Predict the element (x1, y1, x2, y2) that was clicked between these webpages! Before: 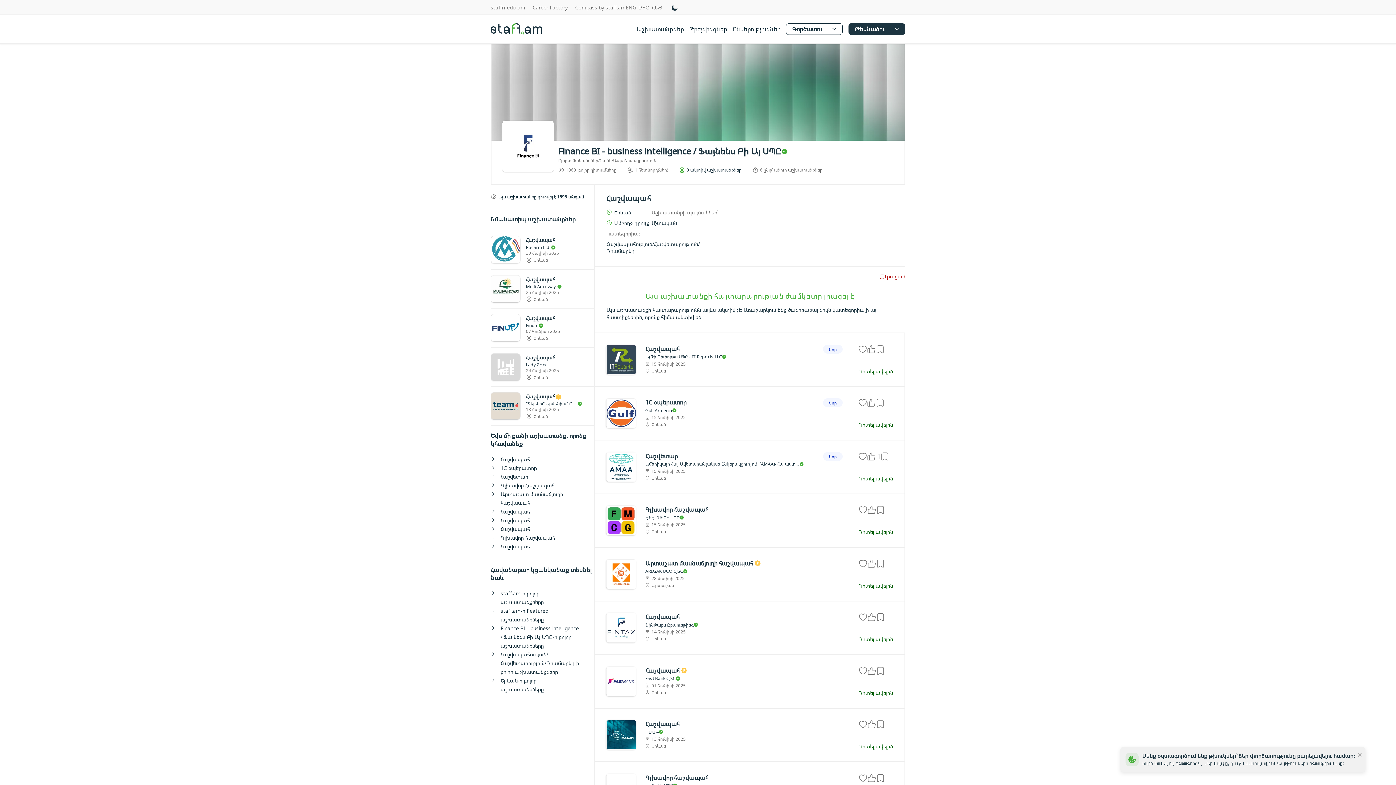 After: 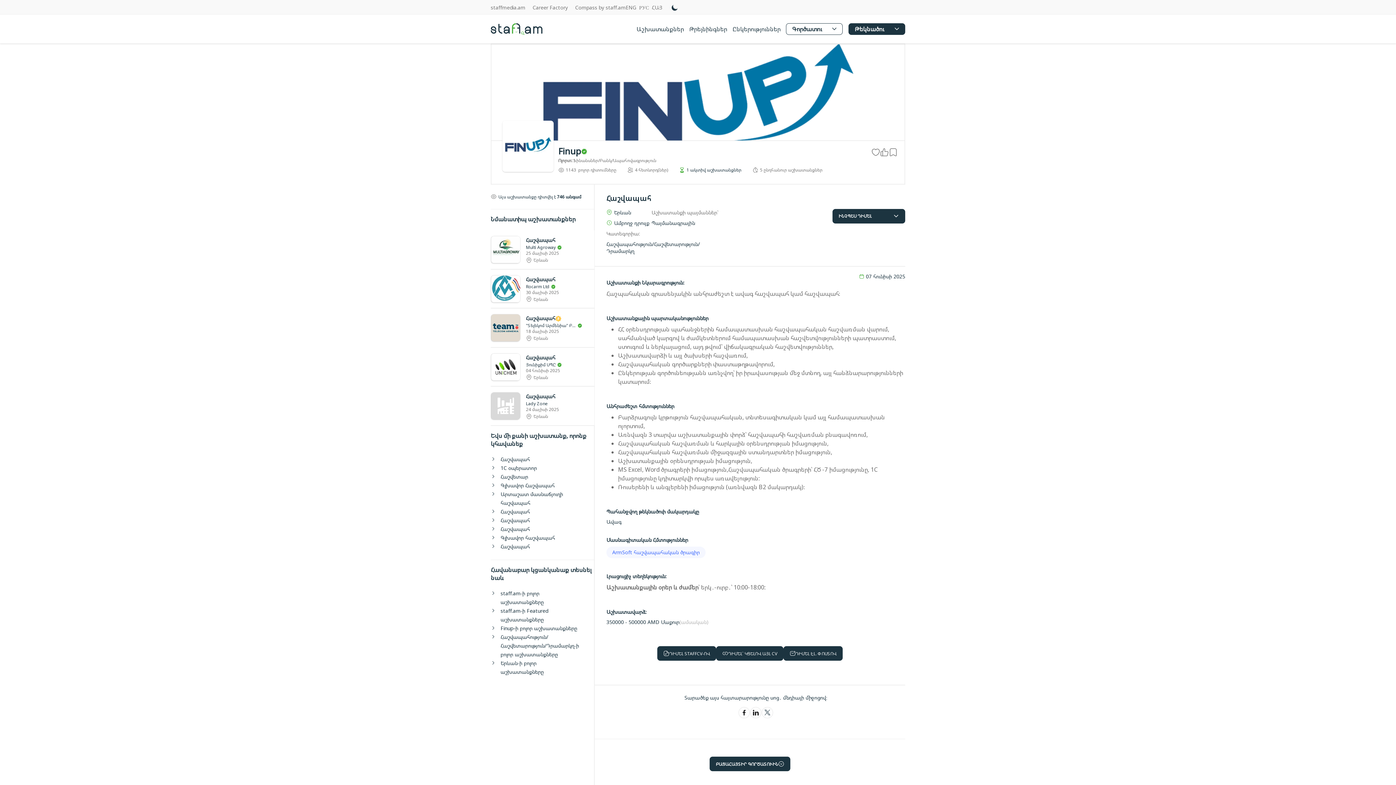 Action: label: Հաշվապահ
Finup
07 հունիսի 2025
Երևան bbox: (490, 308, 594, 347)